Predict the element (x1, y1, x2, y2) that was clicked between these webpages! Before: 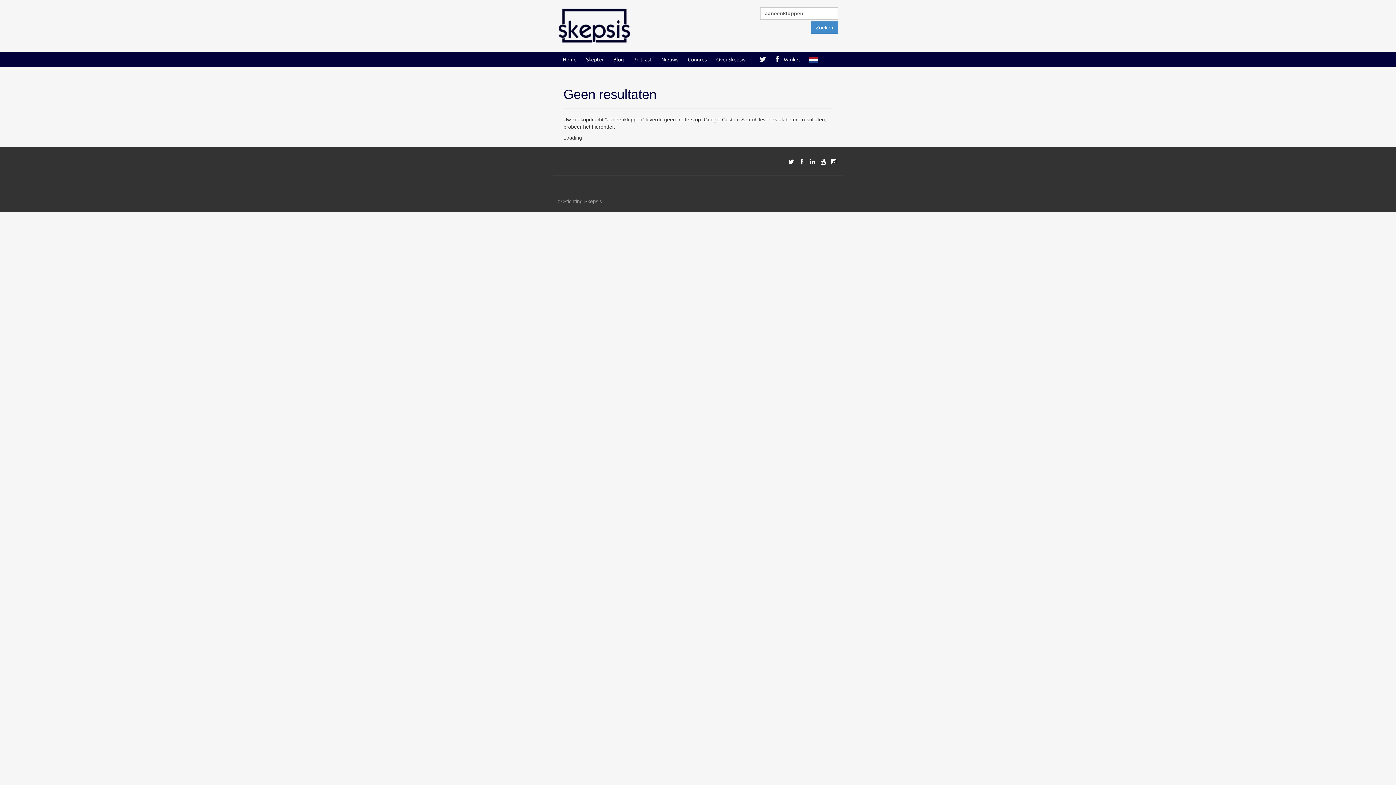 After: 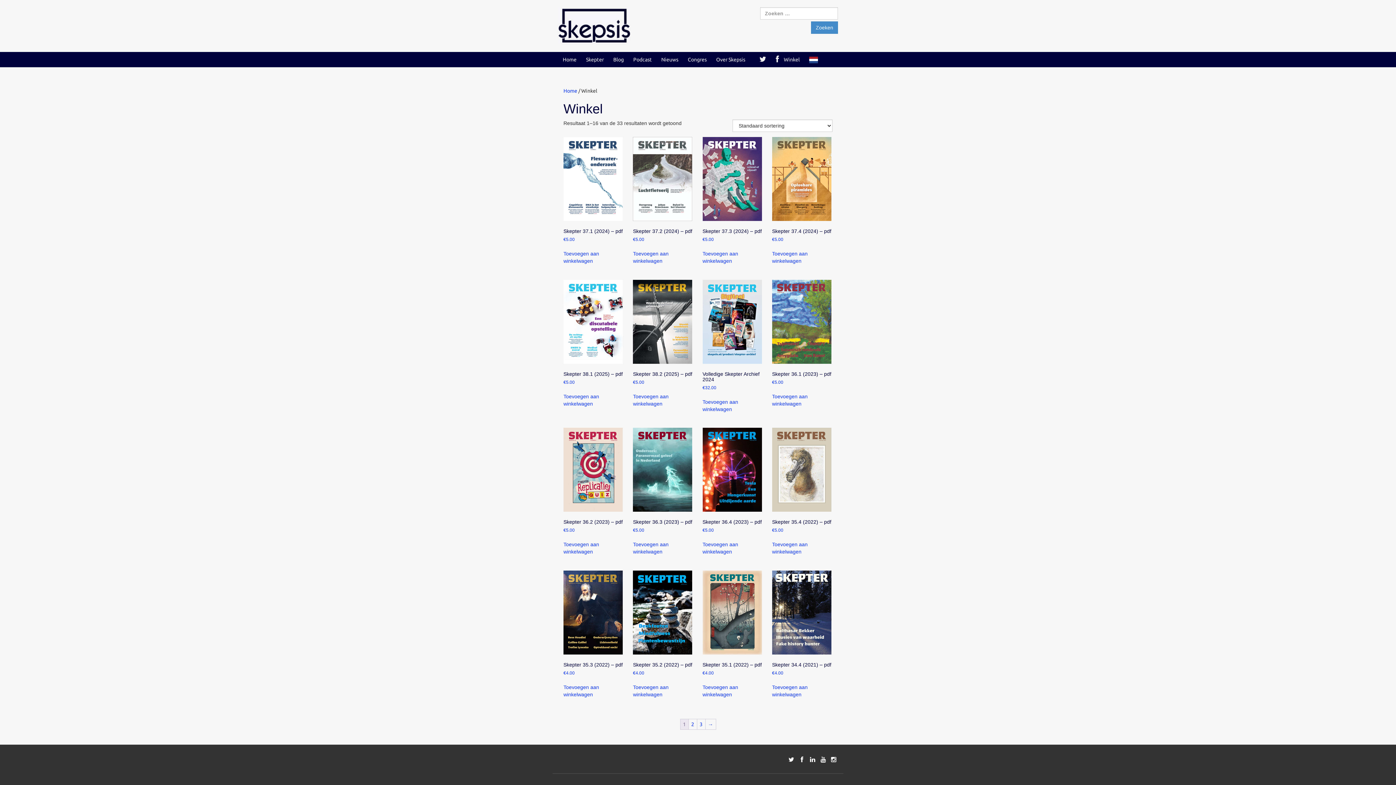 Action: bbox: (784, 56, 800, 62) label: Winkel